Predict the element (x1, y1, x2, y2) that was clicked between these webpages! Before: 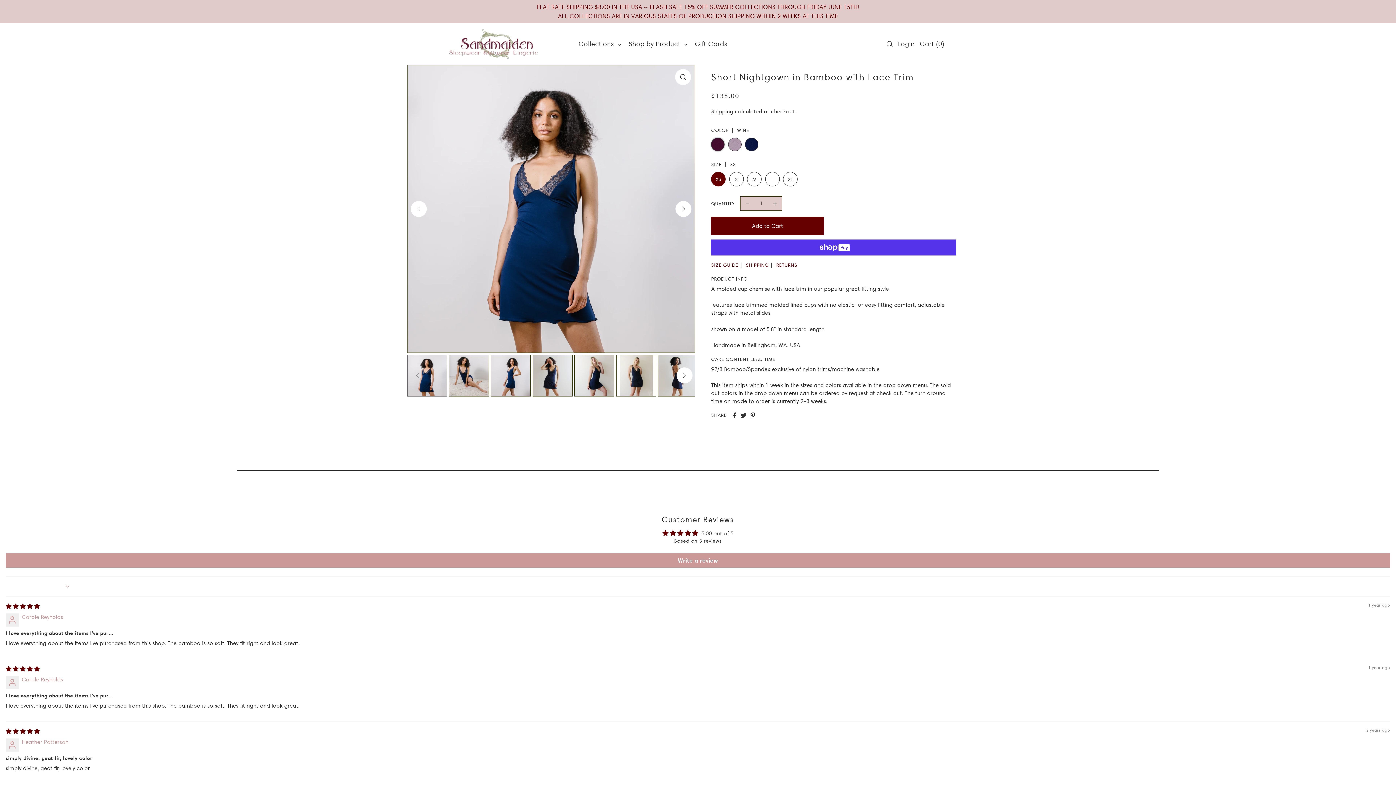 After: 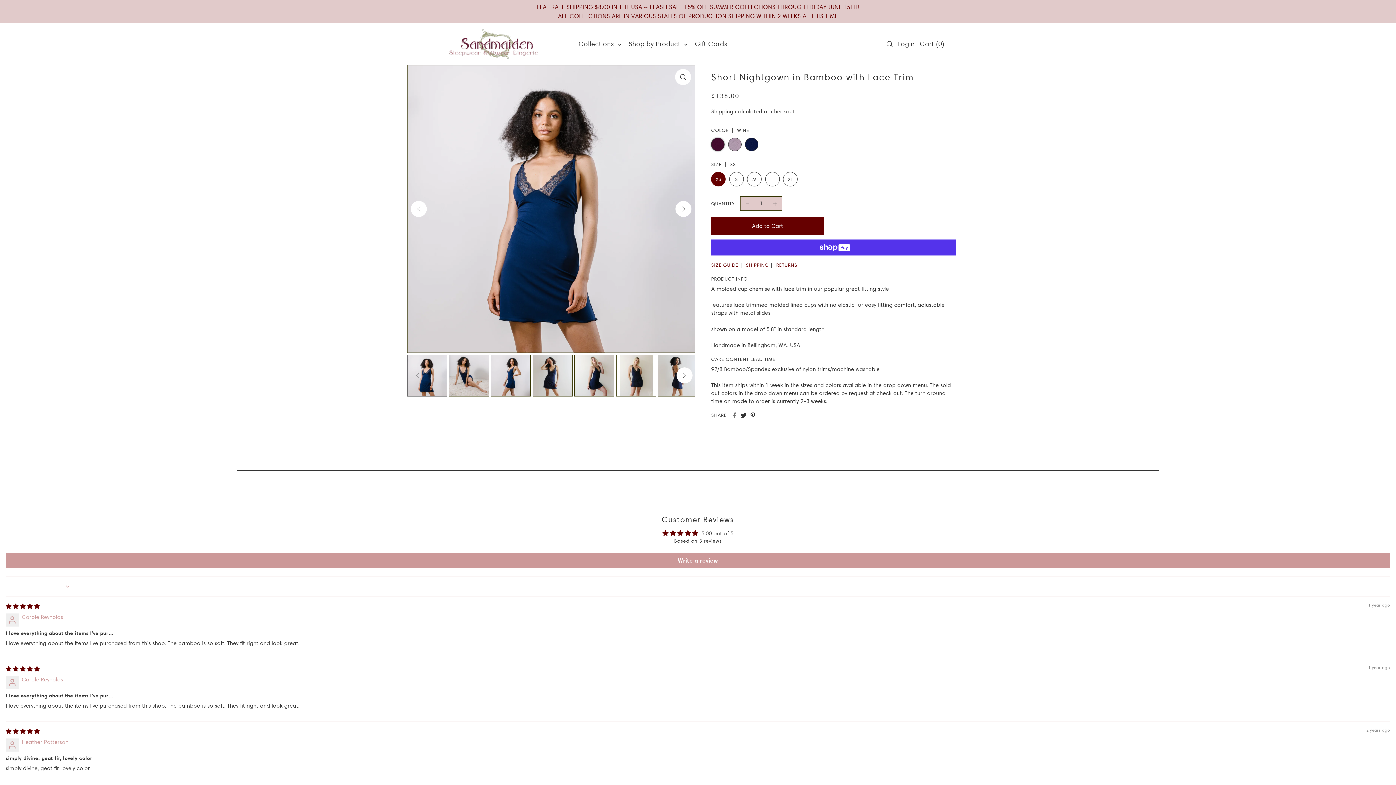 Action: label: Share on Facebook bbox: (731, 412, 737, 418)